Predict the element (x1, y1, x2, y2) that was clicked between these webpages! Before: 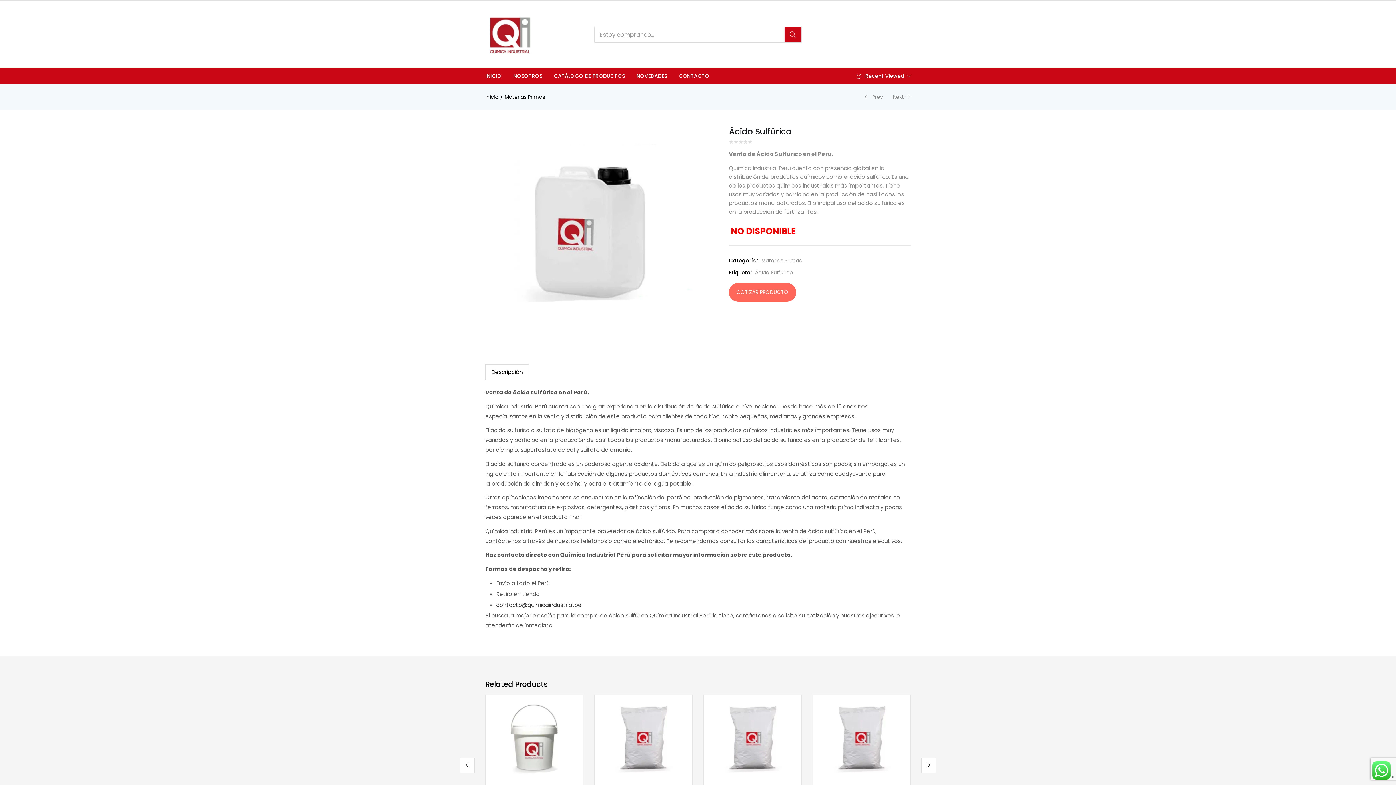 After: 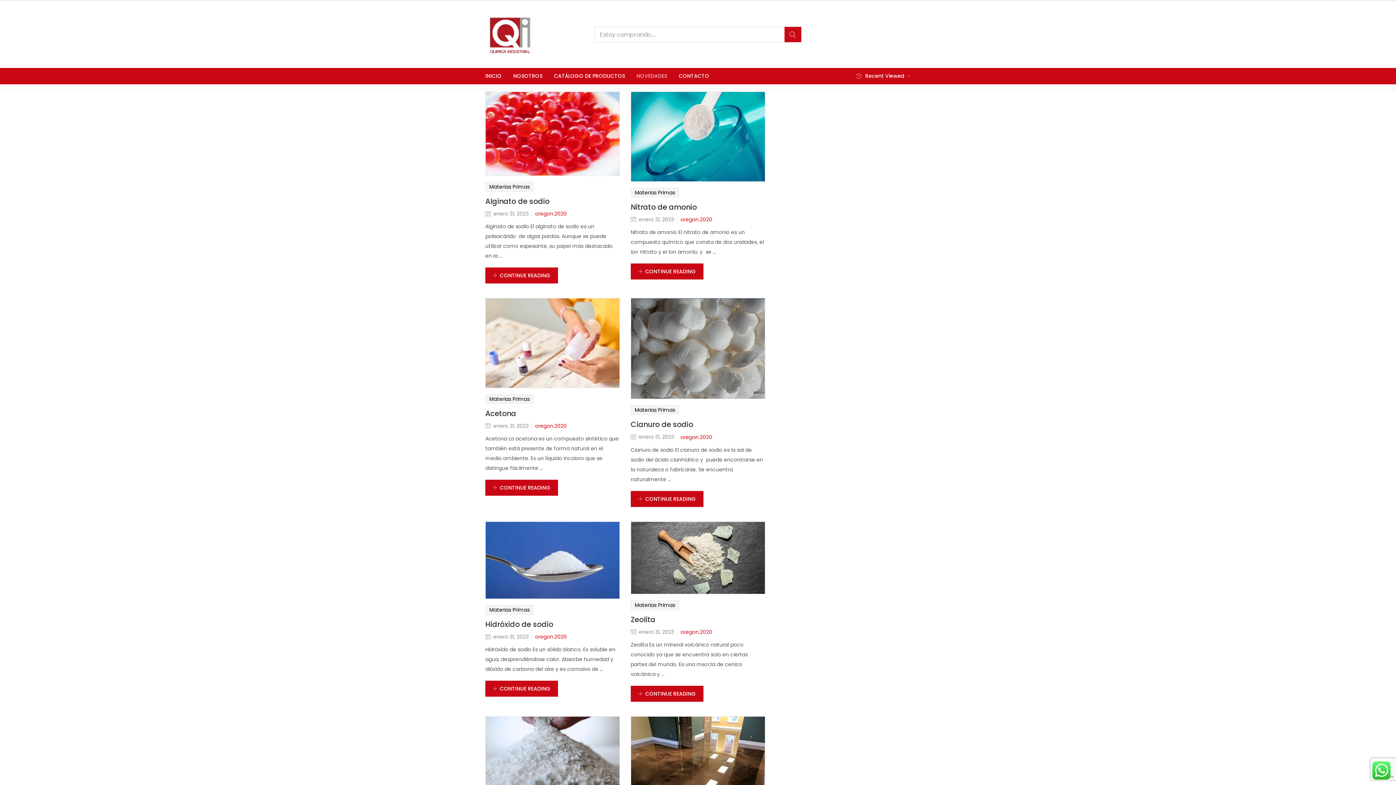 Action: bbox: (630, 68, 673, 84) label: NOVEDADES